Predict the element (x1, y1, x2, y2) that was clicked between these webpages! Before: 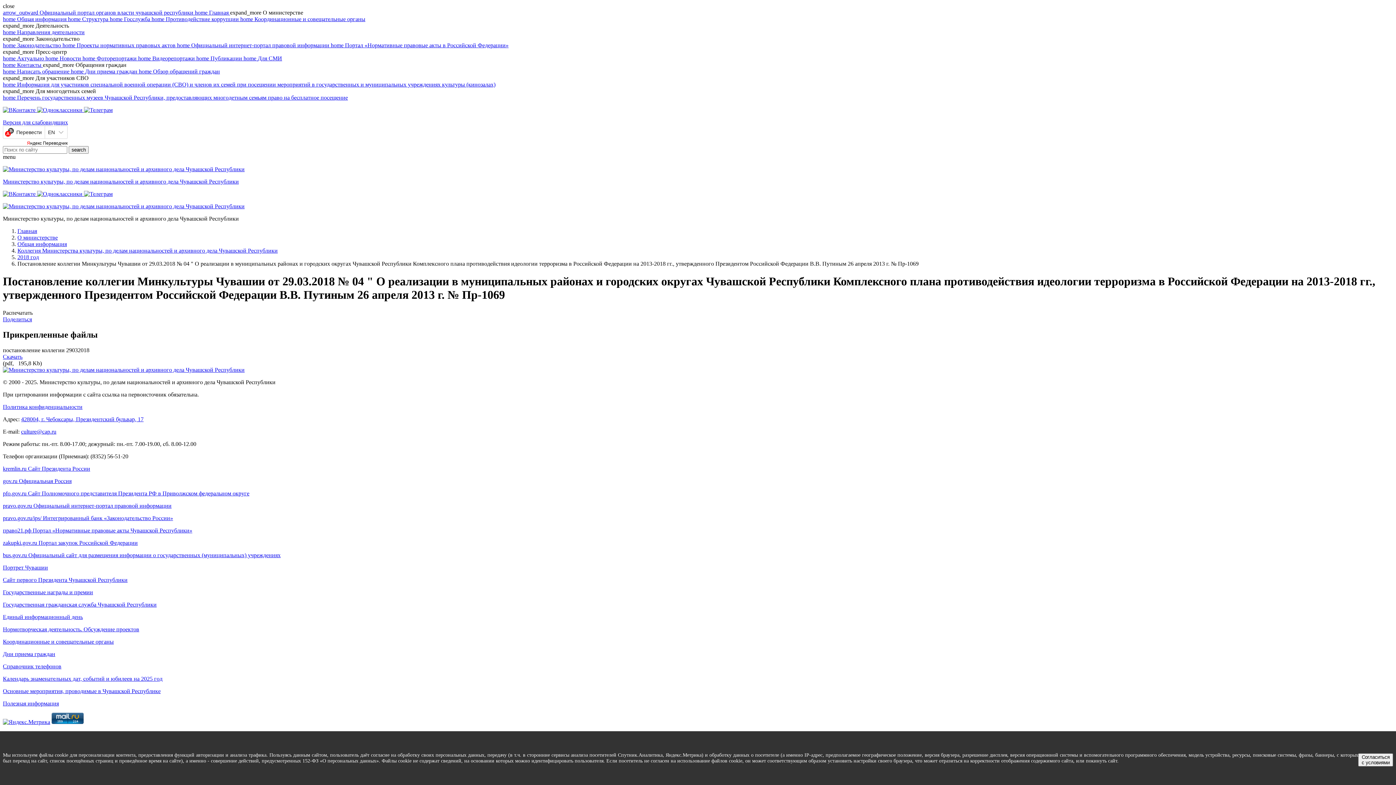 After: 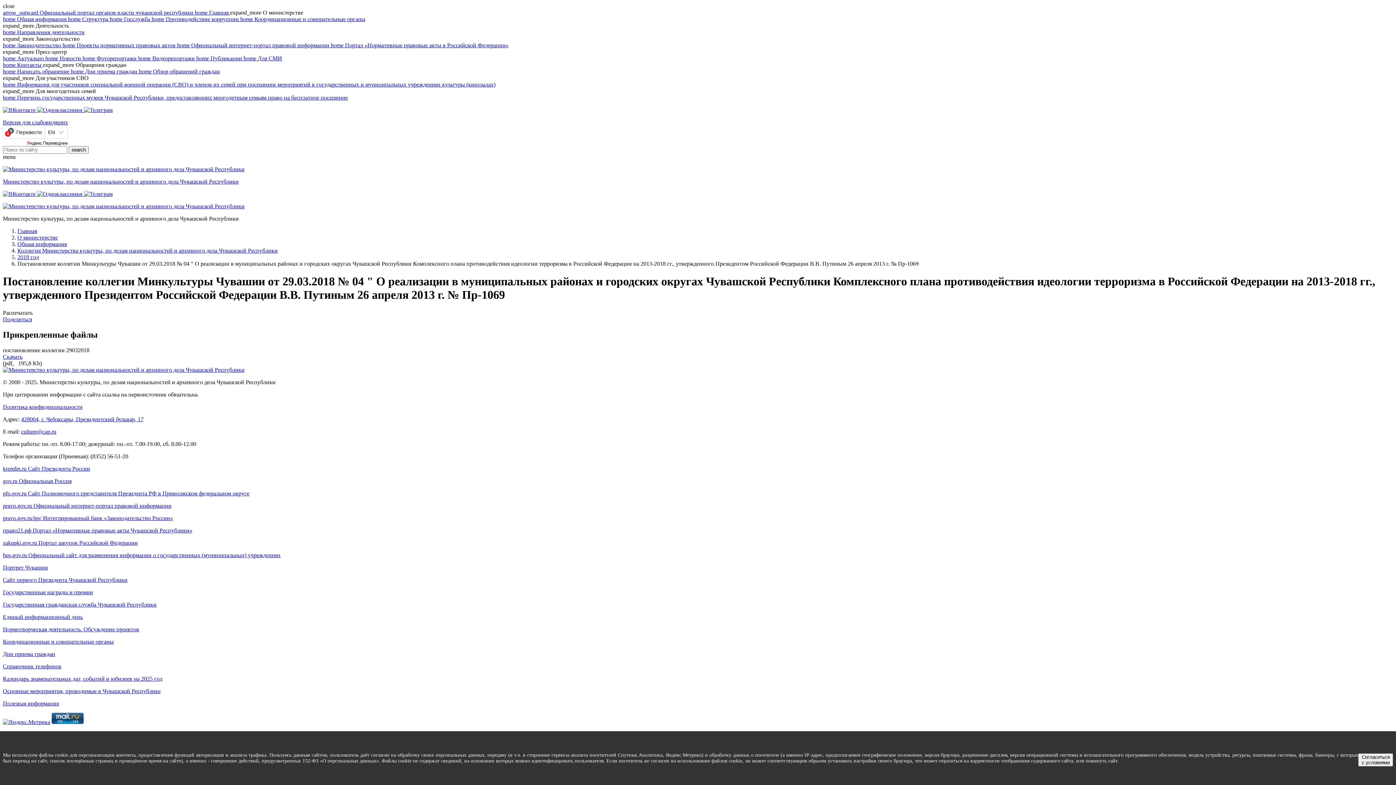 Action: label: Основные мероприятия, проводимые в Чувашской Республике bbox: (2, 688, 1393, 694)